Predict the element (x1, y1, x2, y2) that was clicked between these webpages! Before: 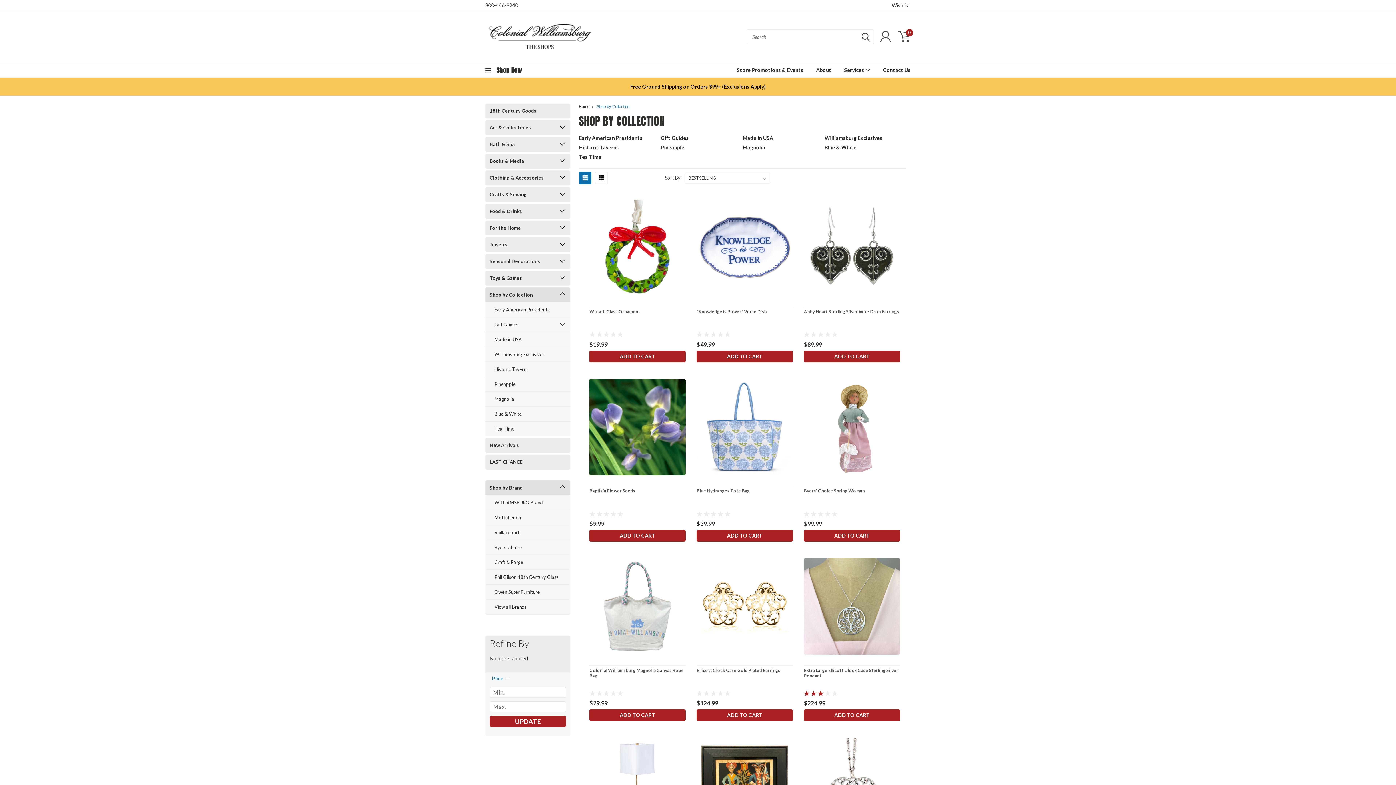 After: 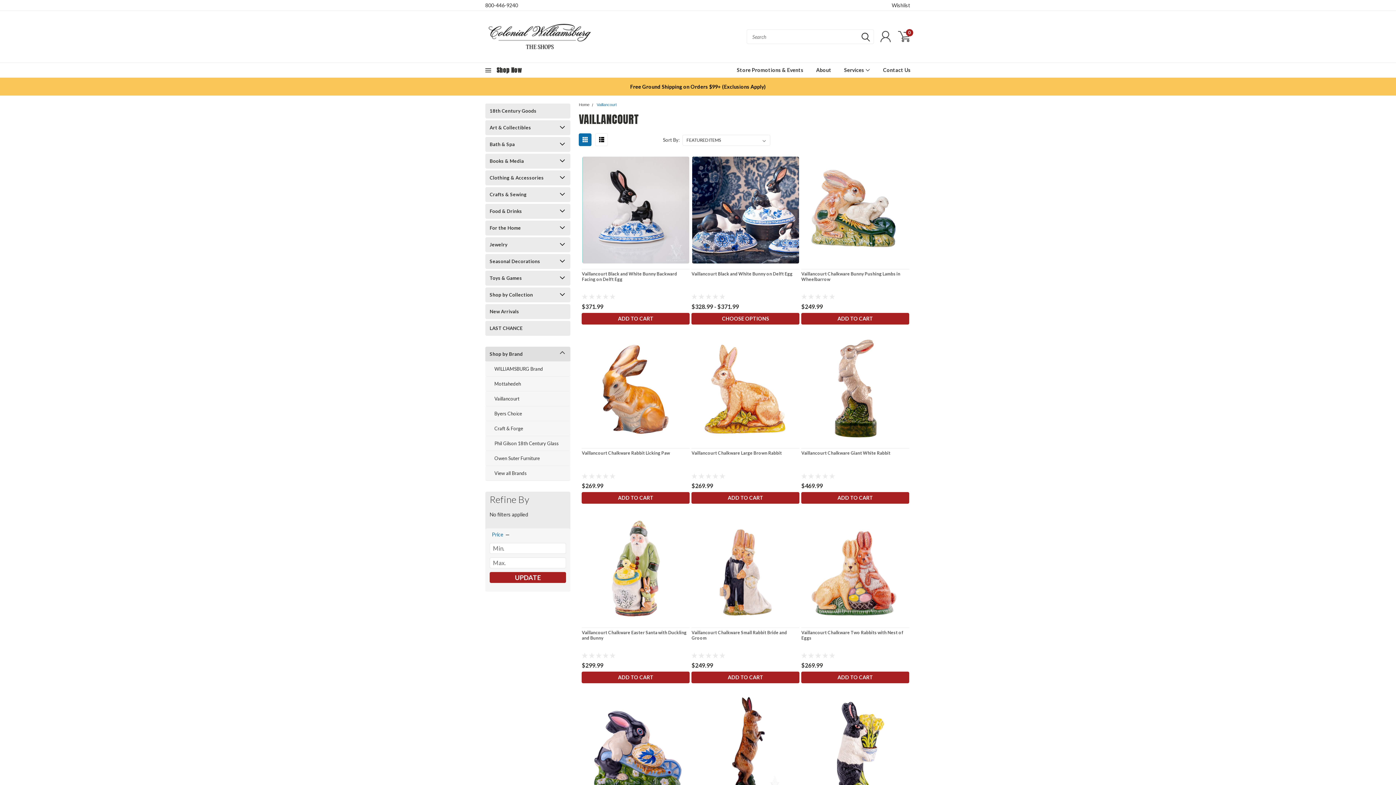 Action: bbox: (485, 525, 570, 540) label: Vaillancourt